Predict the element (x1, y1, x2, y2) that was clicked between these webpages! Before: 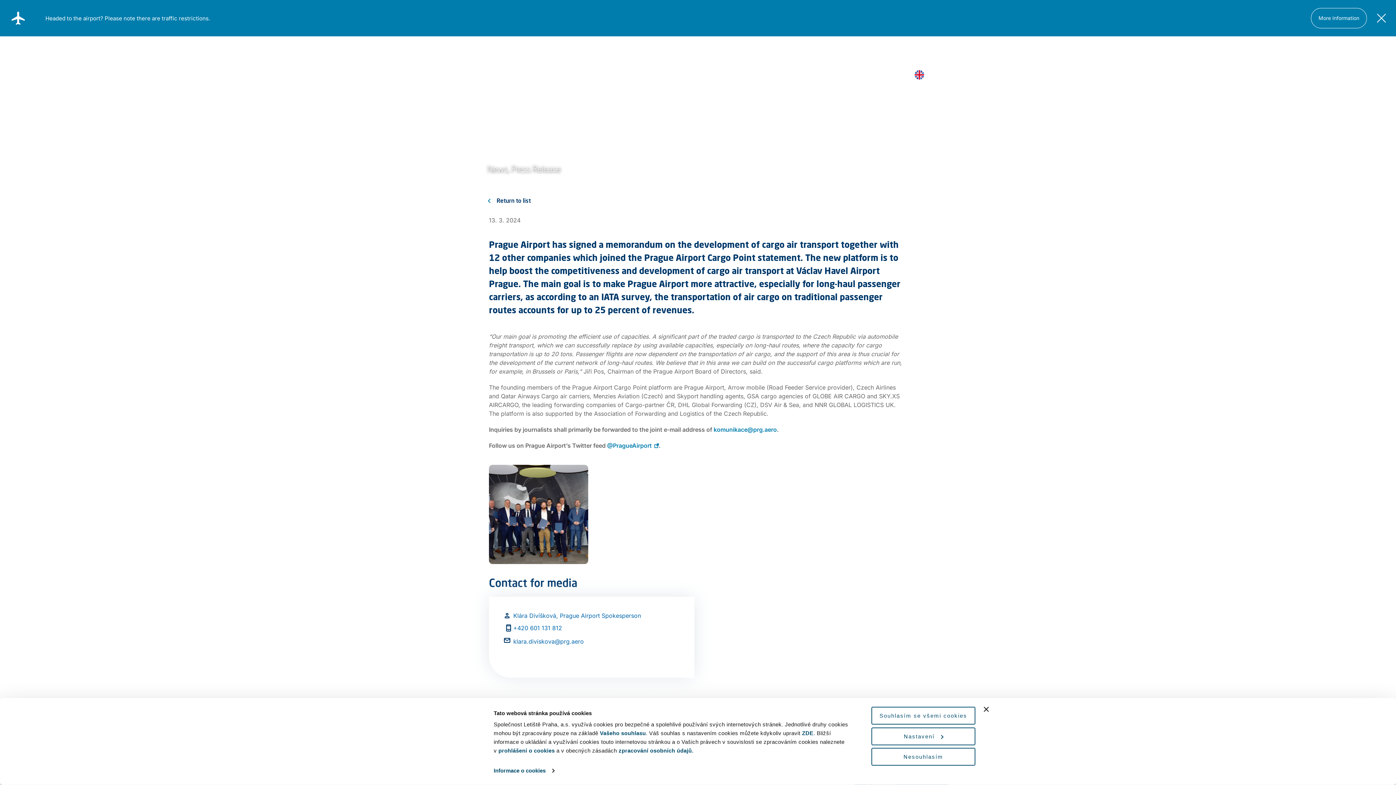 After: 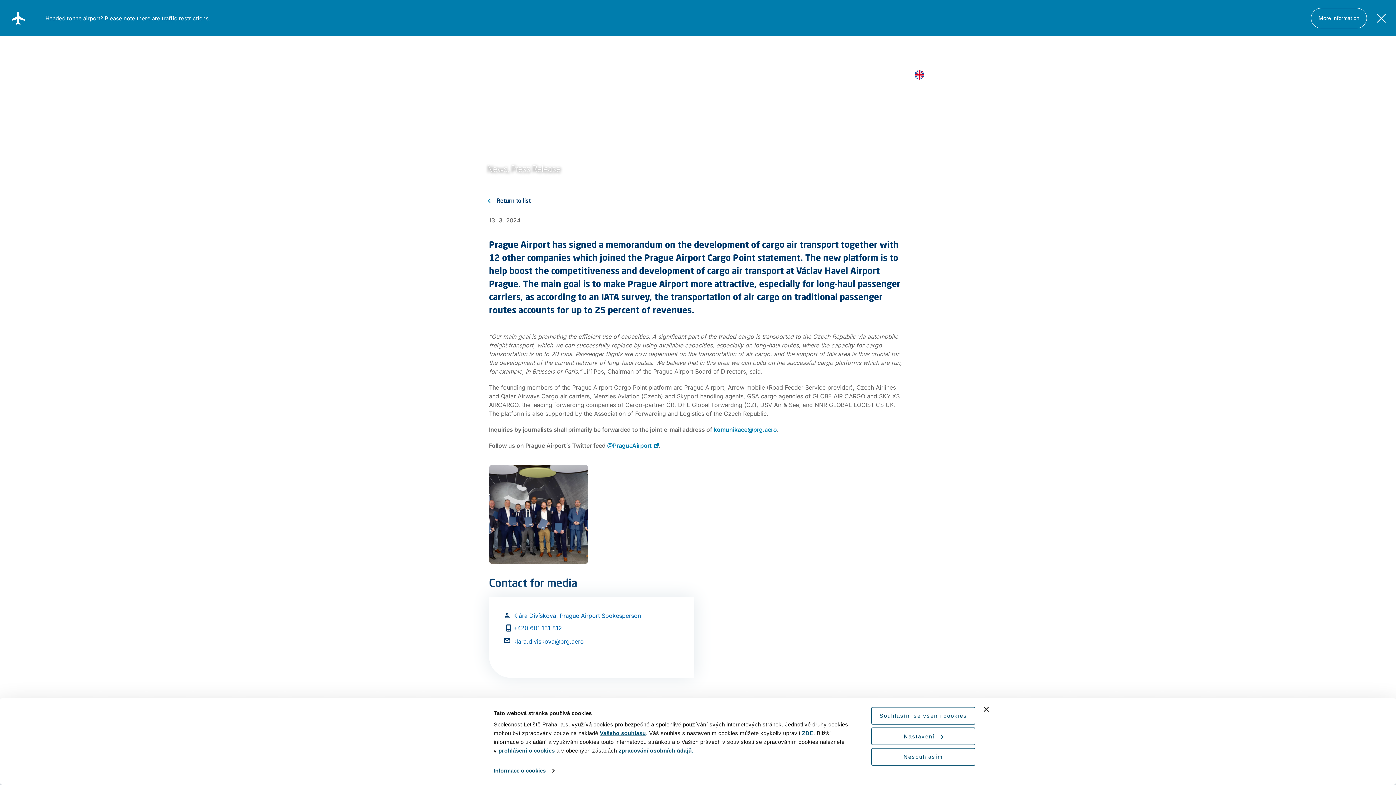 Action: label: Vašeho souhlasu bbox: (600, 730, 646, 736)